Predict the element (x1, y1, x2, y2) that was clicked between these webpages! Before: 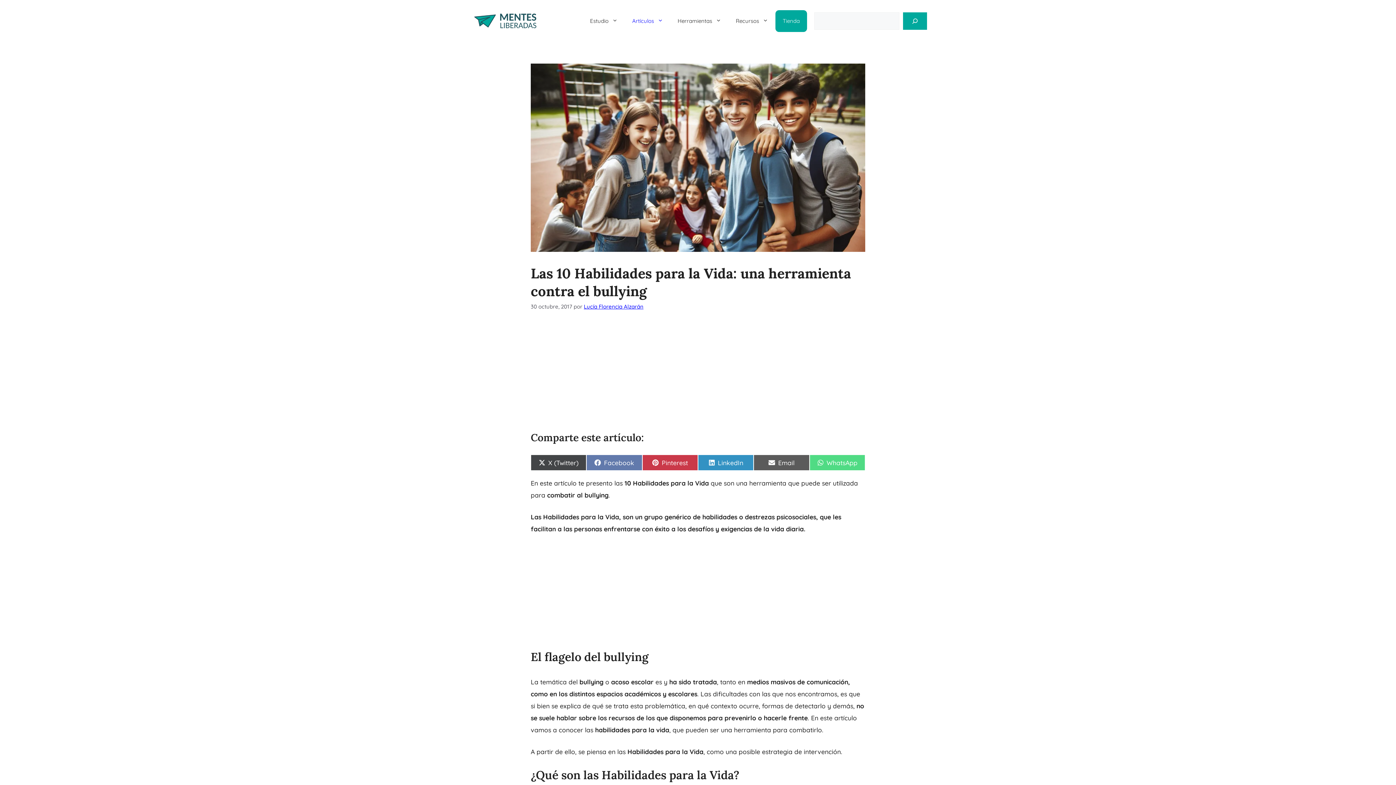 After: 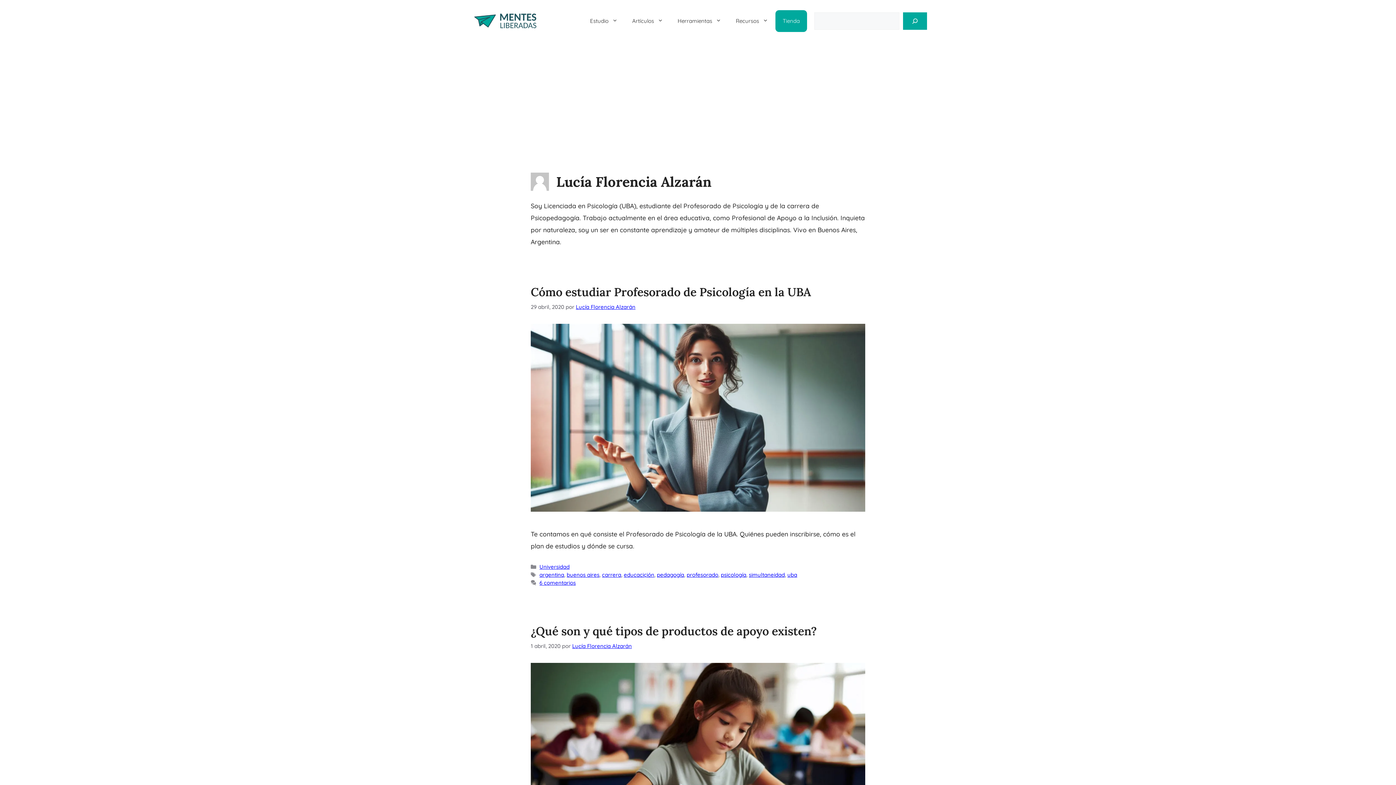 Action: bbox: (584, 303, 643, 310) label: Lucía Florencia Alzarán